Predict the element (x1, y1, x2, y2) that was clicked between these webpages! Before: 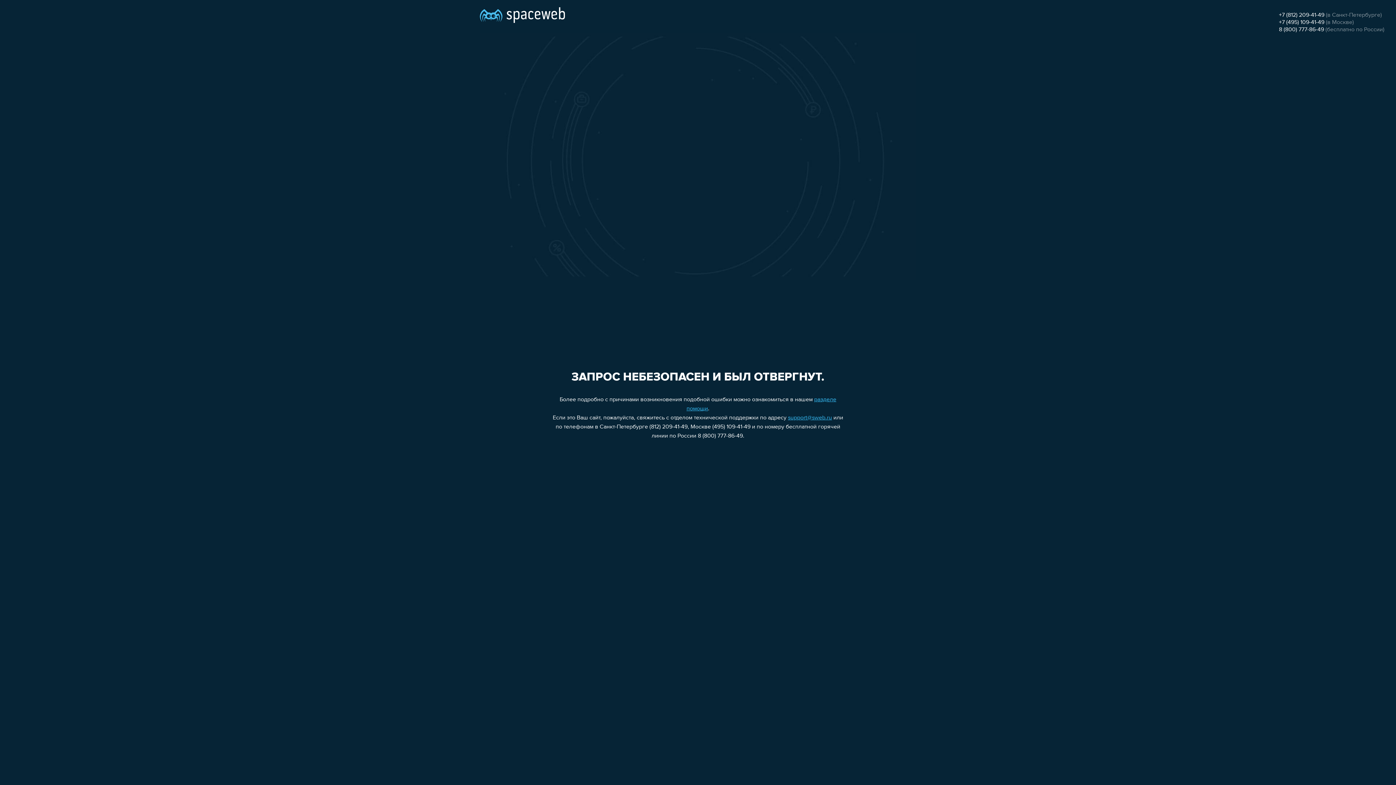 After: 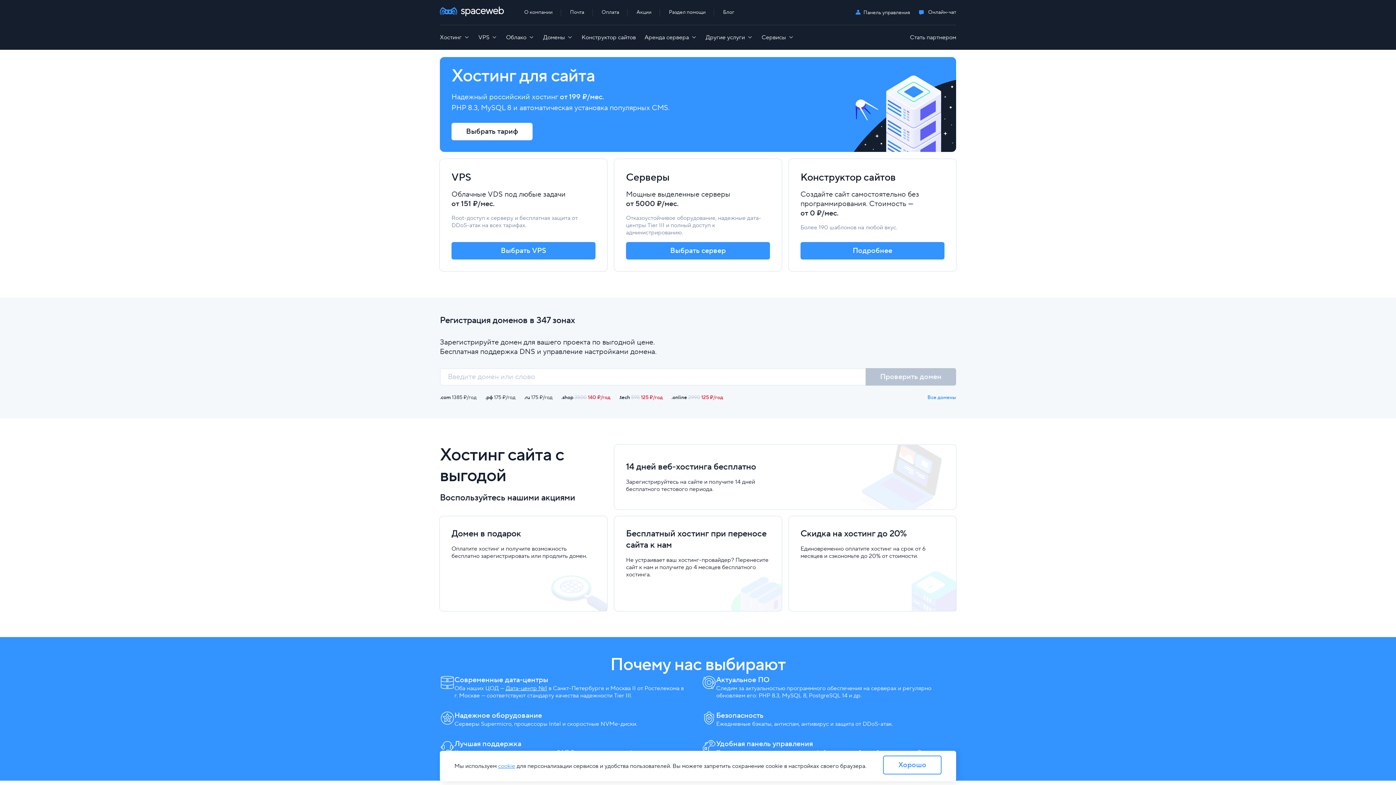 Action: bbox: (480, 0, 565, 25)